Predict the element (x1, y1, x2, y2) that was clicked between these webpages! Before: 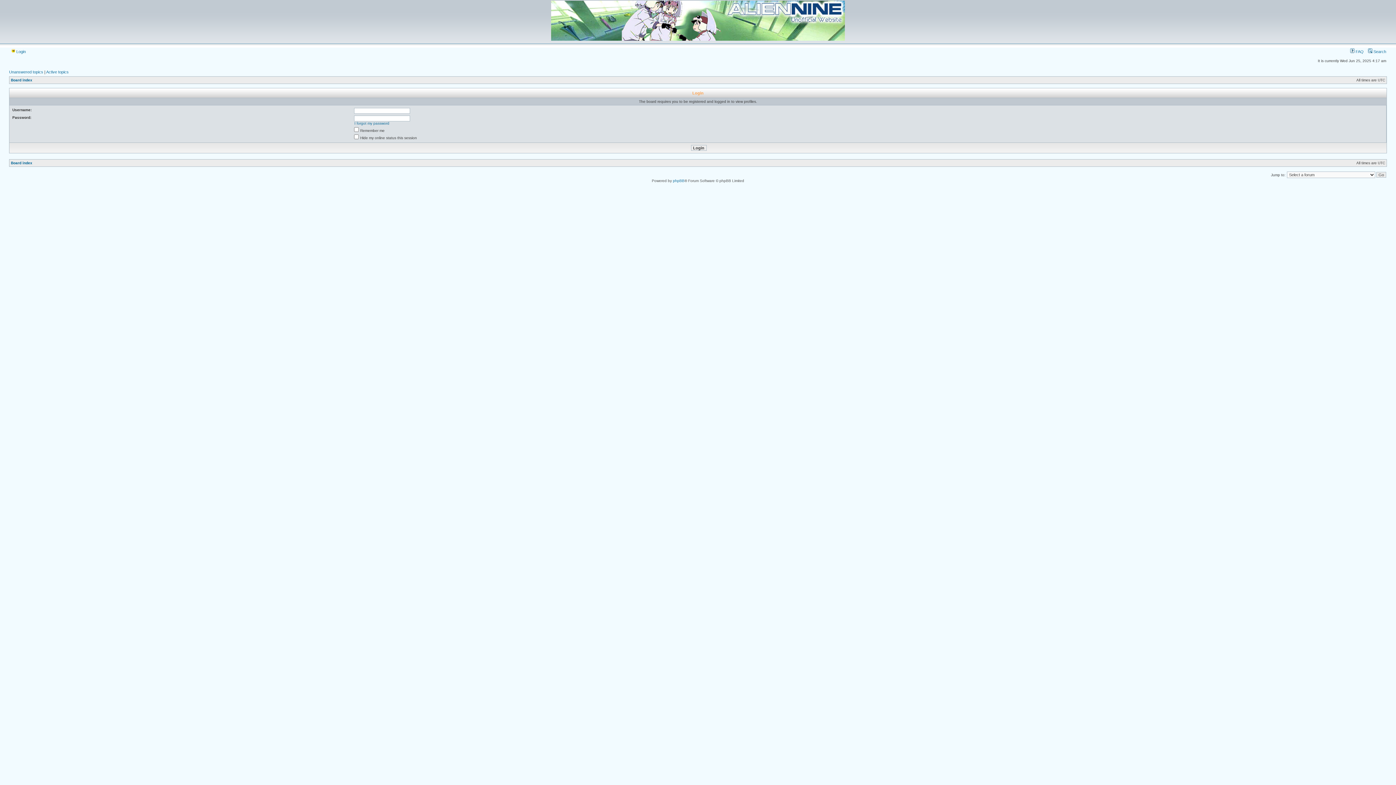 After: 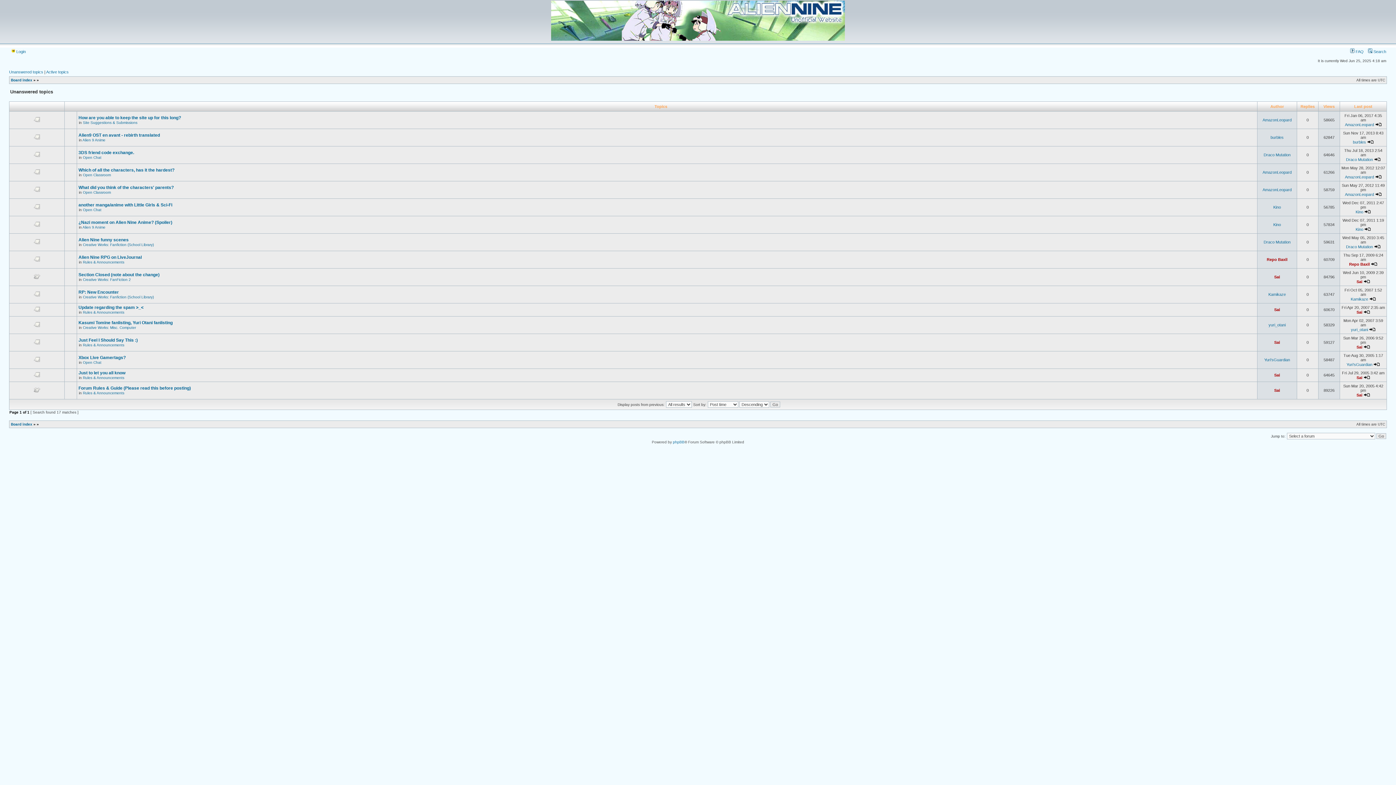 Action: label: Unanswered topics bbox: (9, 69, 43, 74)